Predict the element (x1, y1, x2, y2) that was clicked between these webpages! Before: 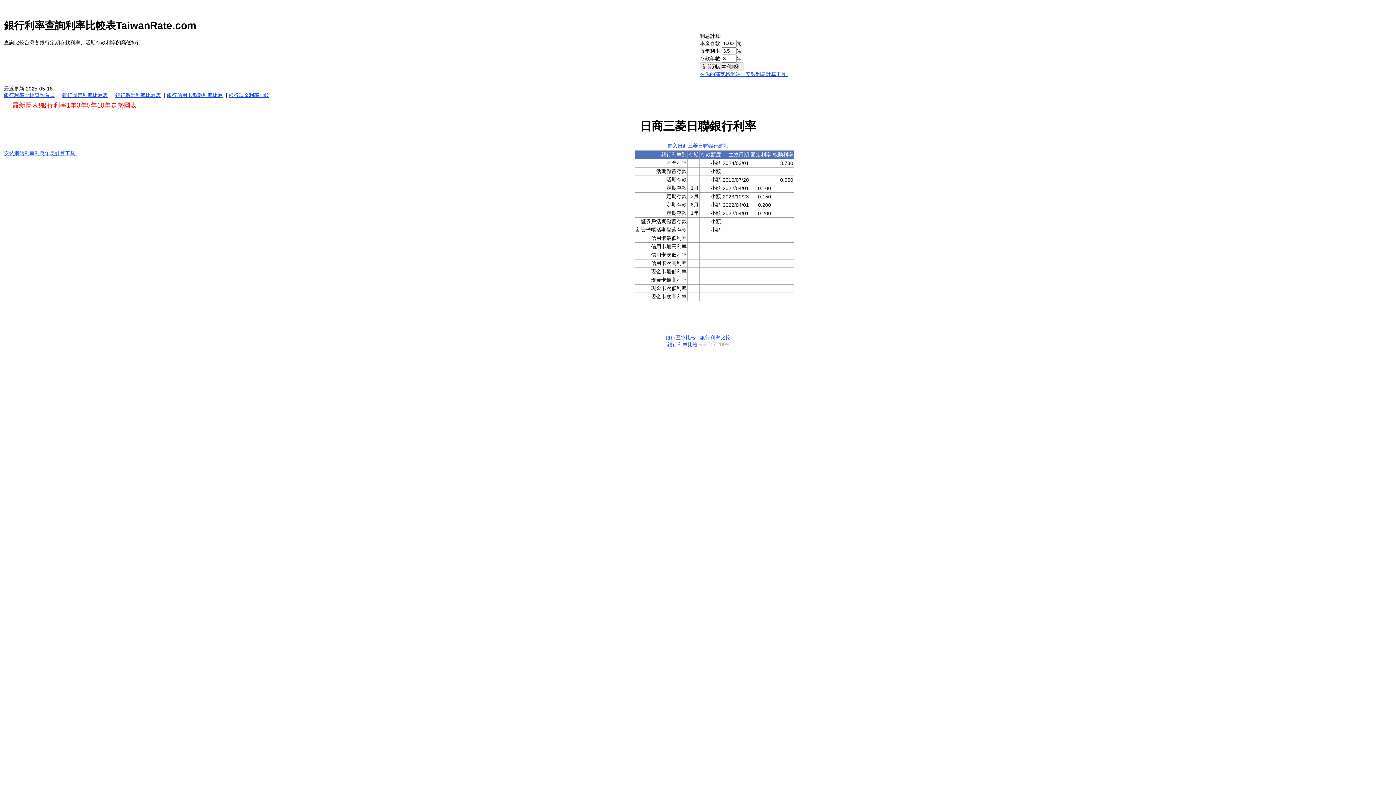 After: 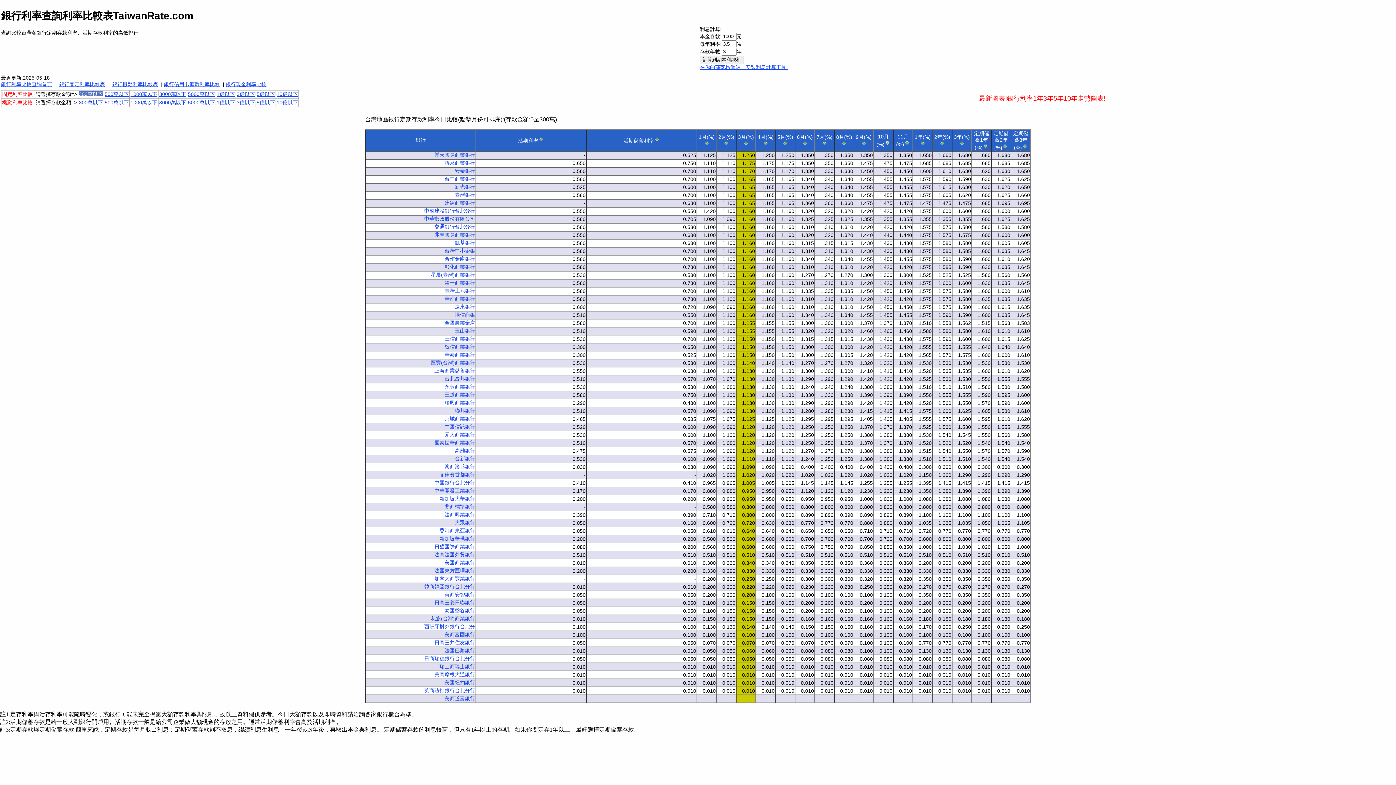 Action: bbox: (667, 341, 698, 347) label: 銀行利率比較